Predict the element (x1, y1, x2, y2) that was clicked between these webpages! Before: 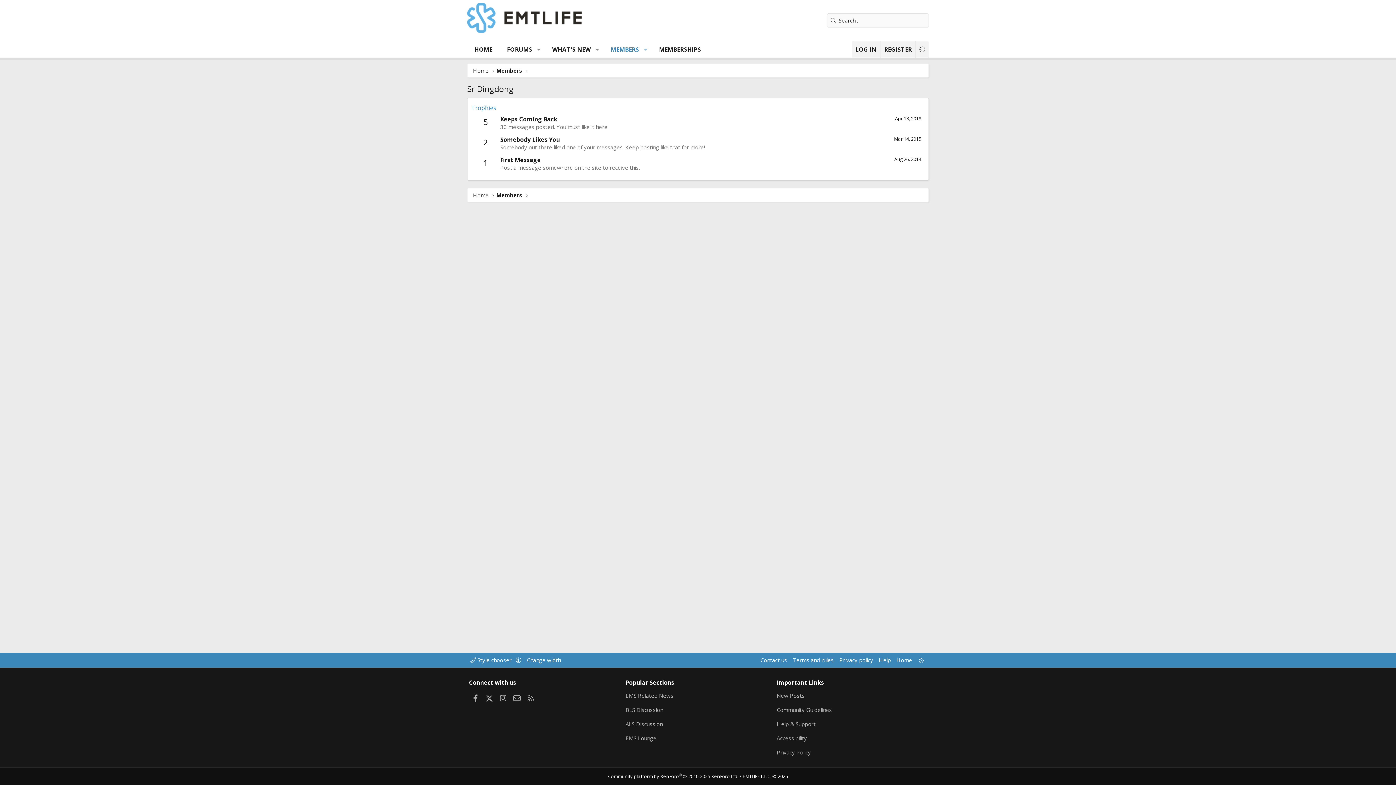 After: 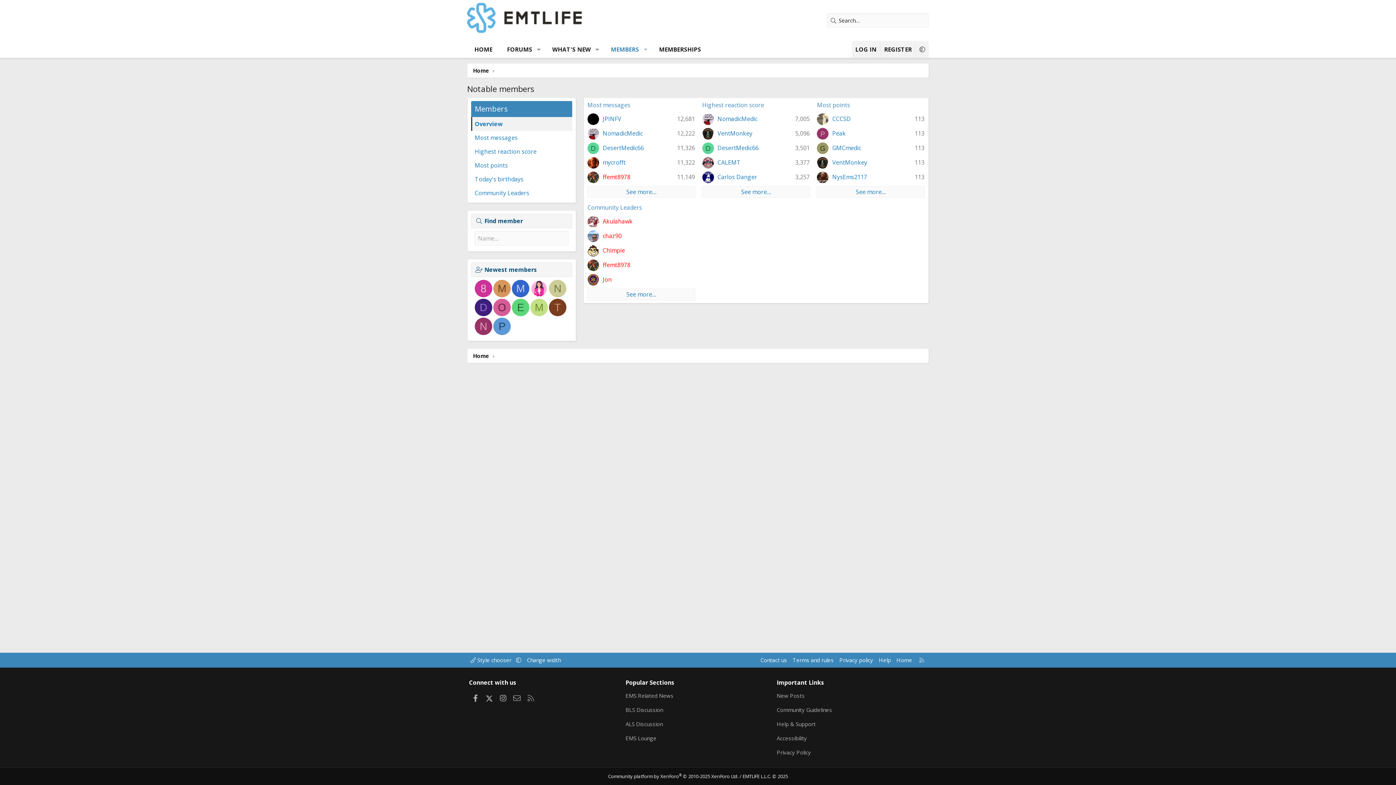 Action: label: MEMBERS bbox: (603, 41, 640, 57)